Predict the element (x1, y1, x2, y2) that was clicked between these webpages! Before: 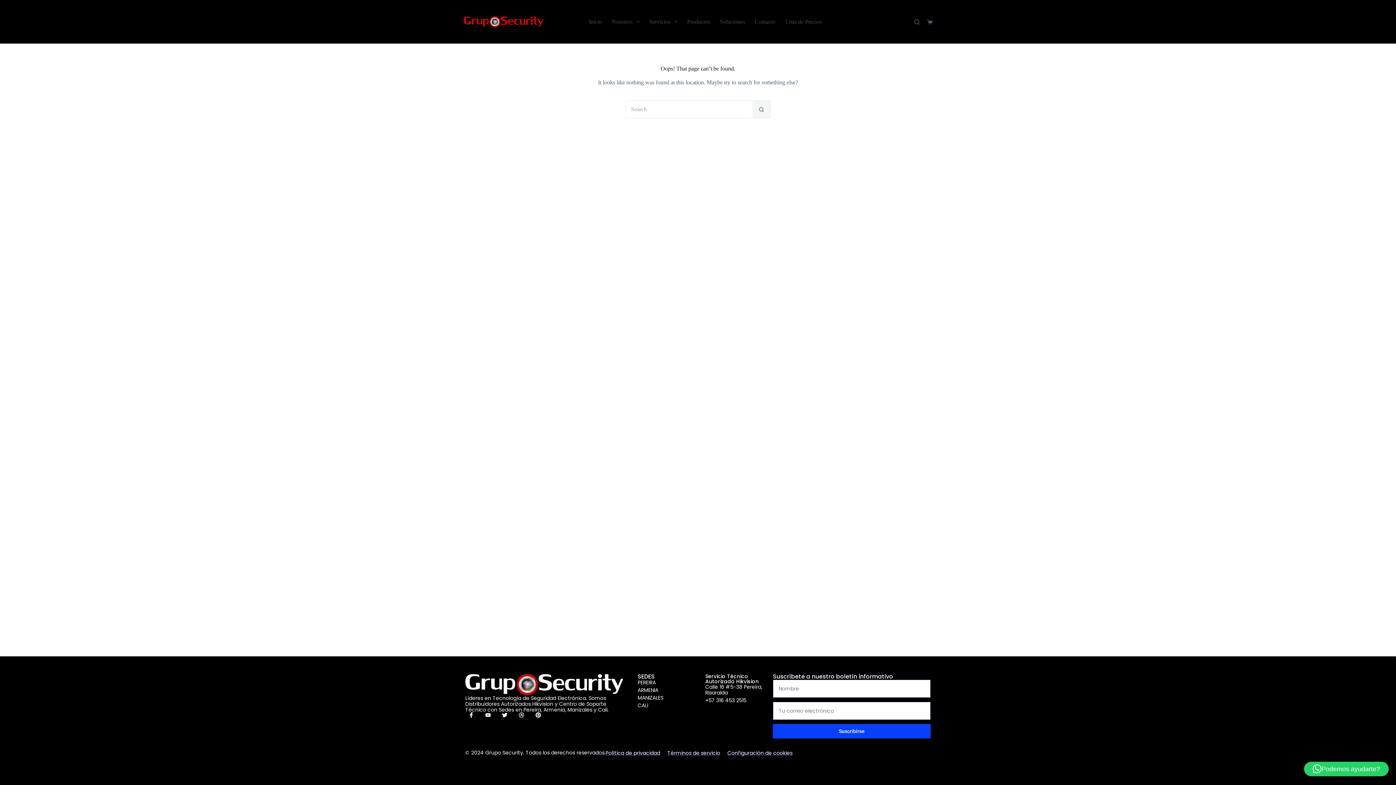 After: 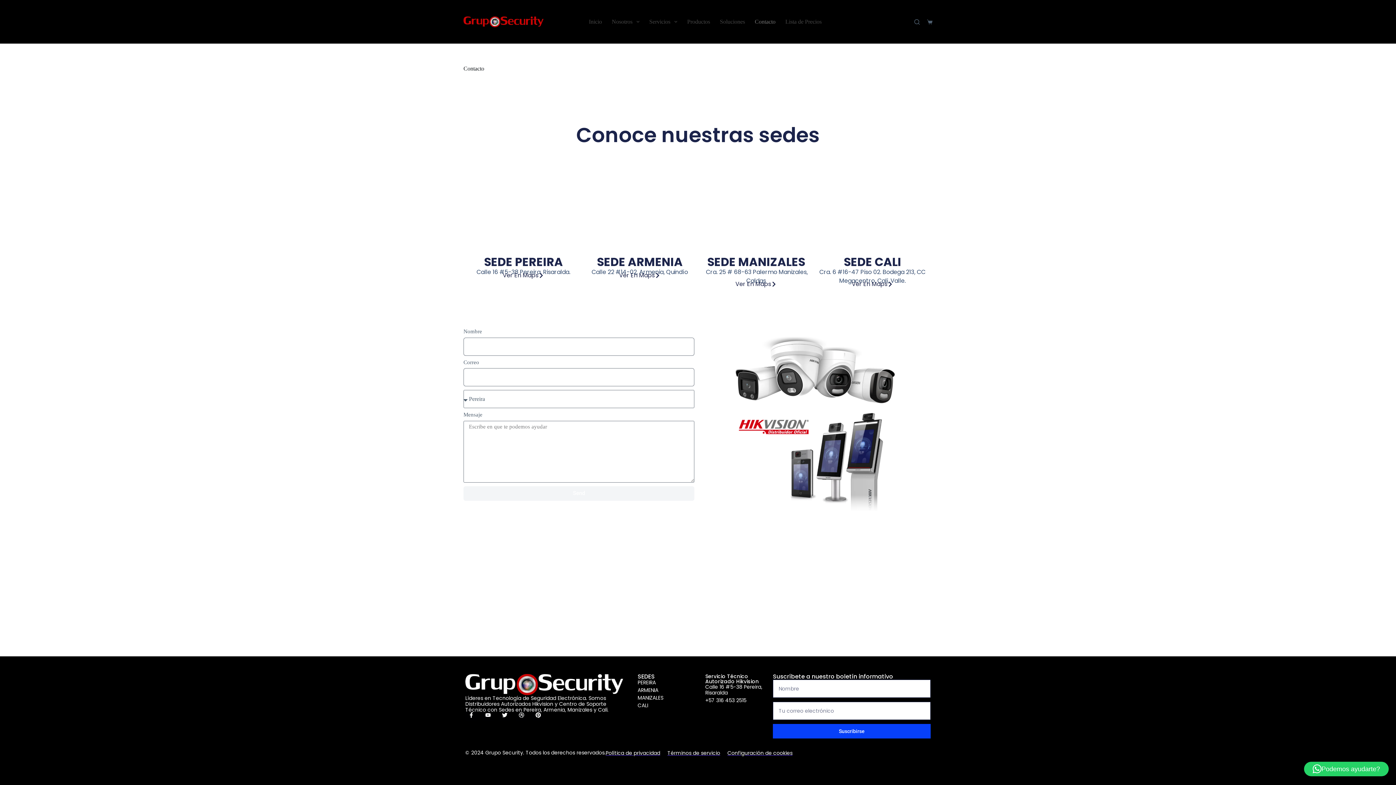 Action: label: ARMENIA bbox: (637, 687, 705, 693)